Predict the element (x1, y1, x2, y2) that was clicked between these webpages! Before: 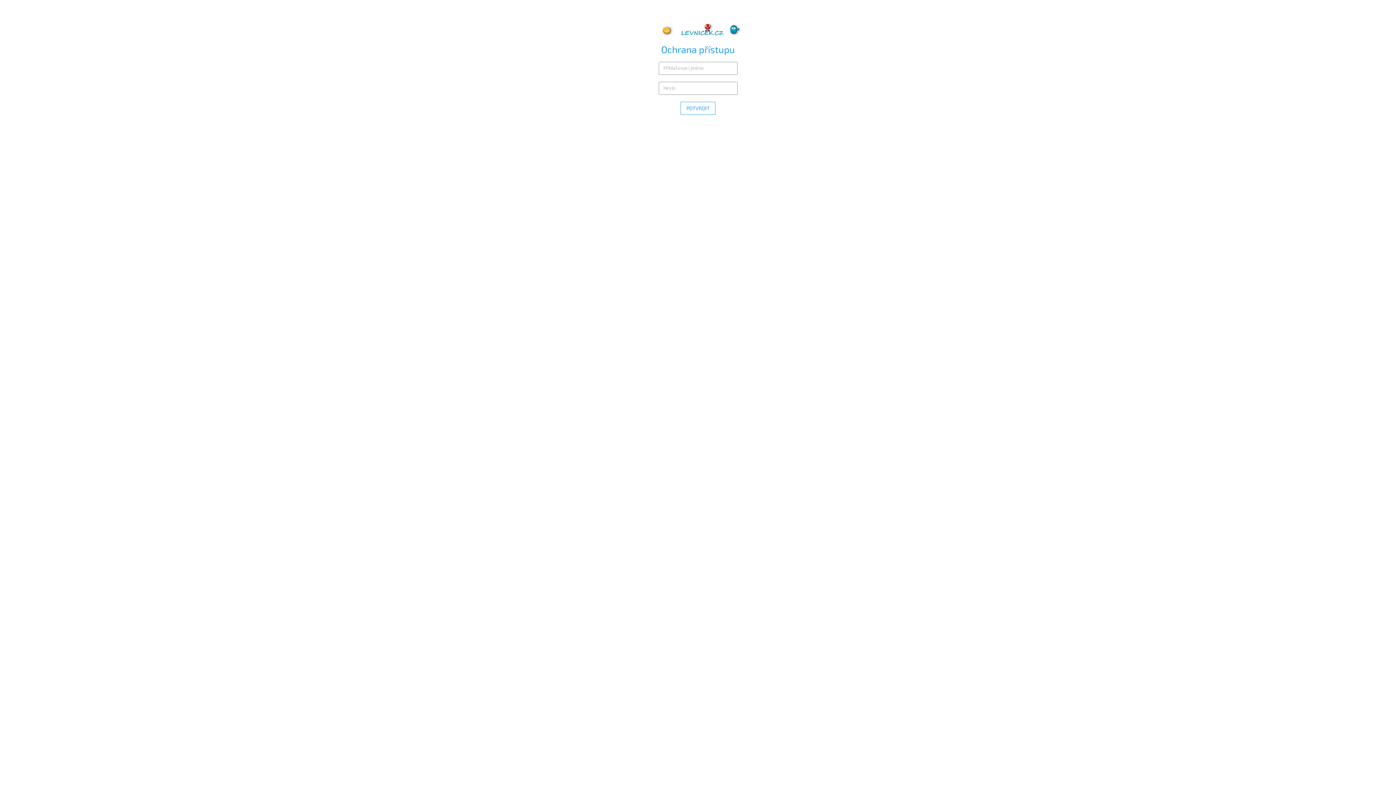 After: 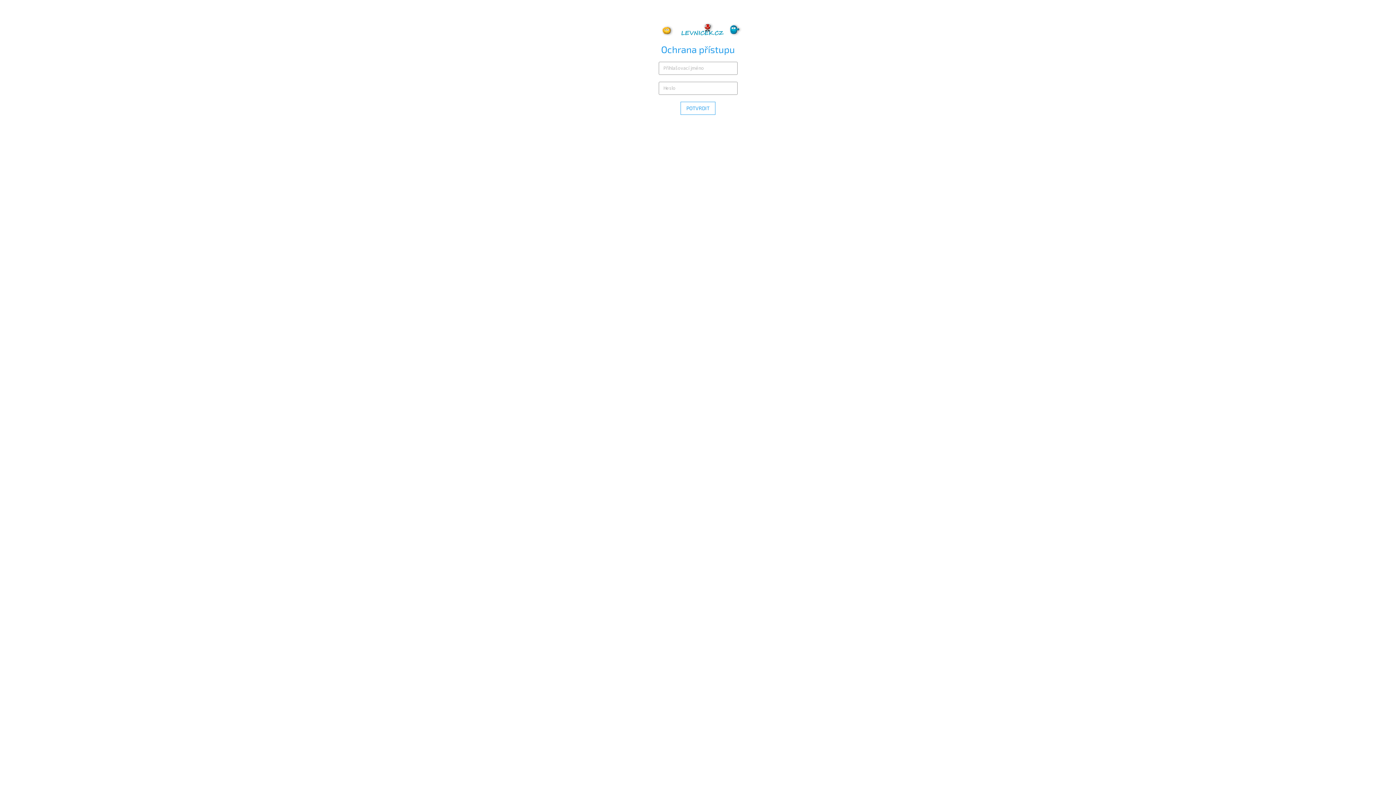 Action: bbox: (654, 25, 741, 32)